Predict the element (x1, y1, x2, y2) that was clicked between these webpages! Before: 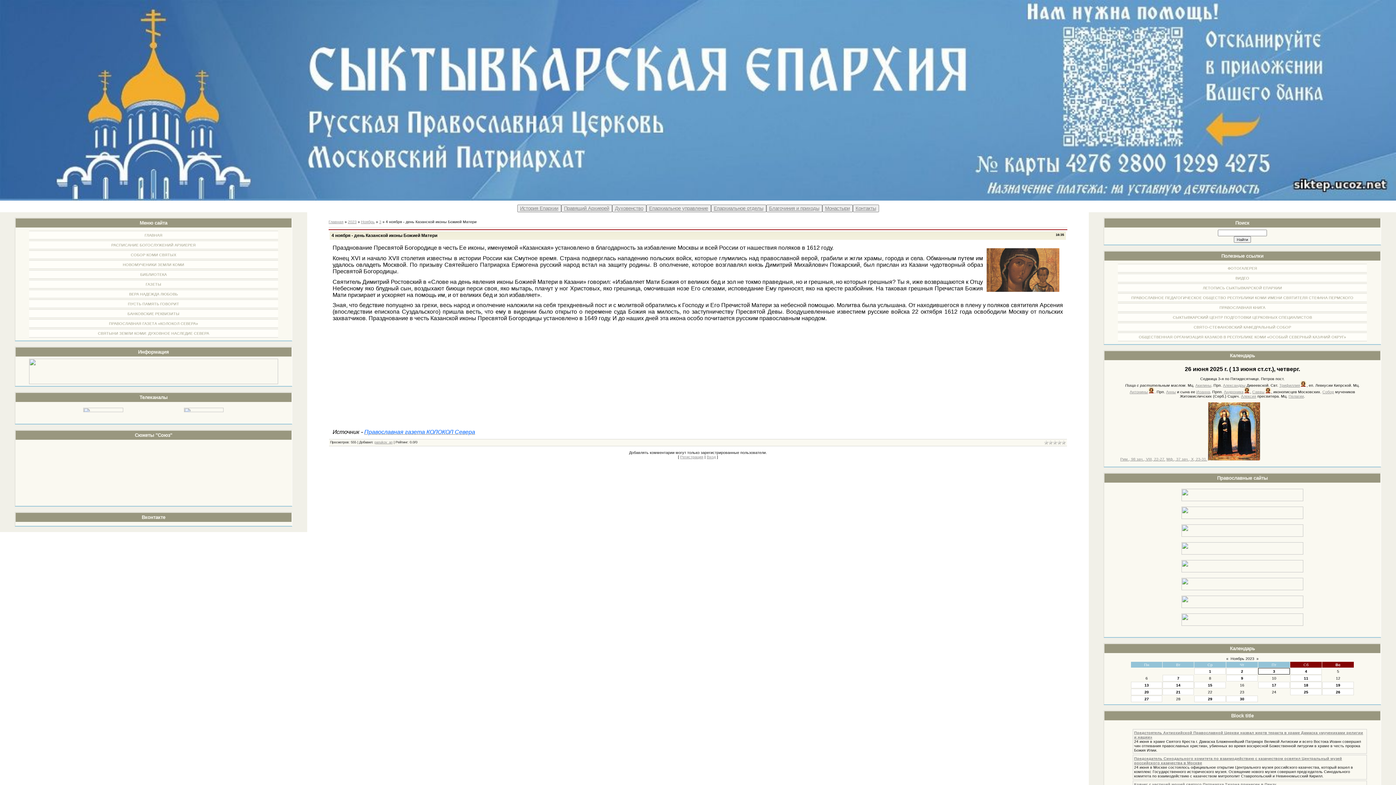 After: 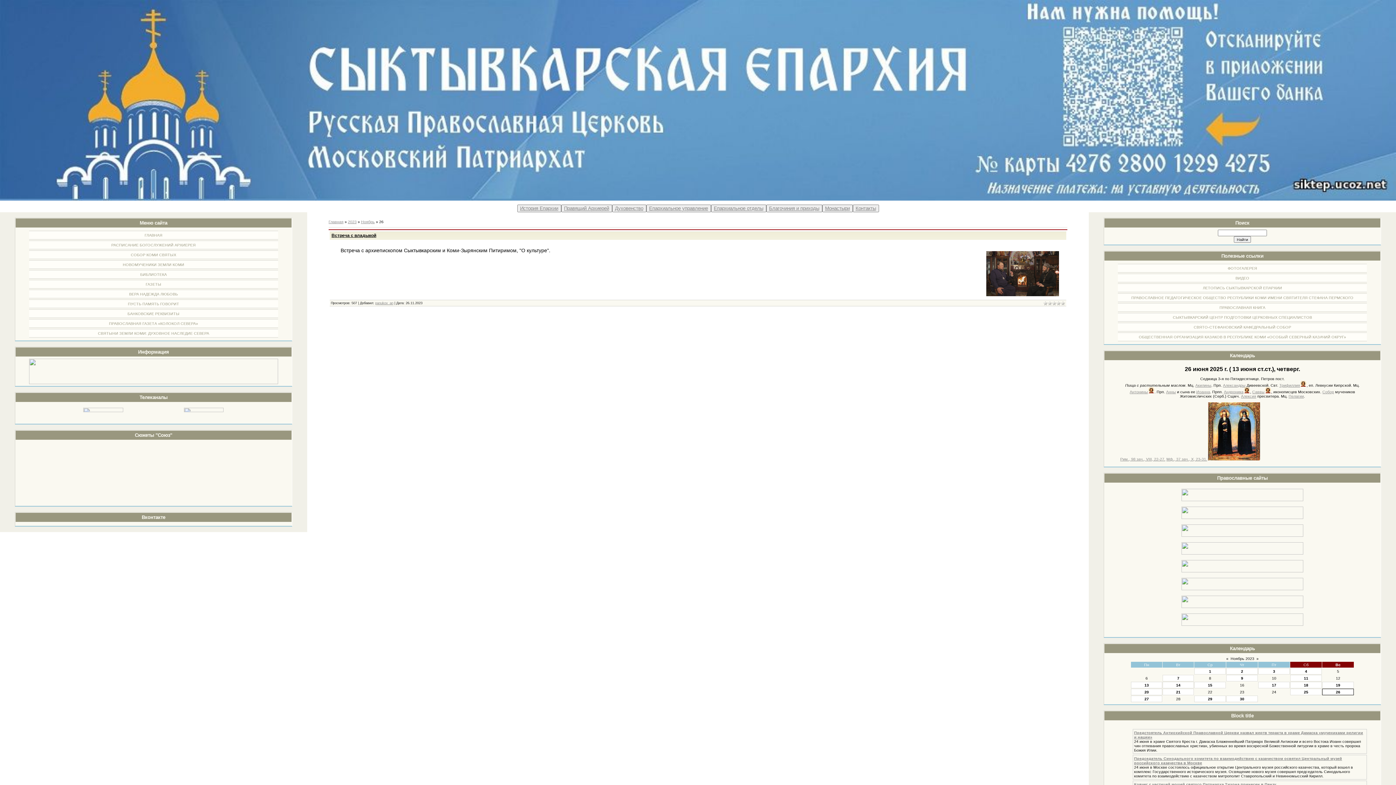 Action: bbox: (1336, 690, 1340, 694) label: 26